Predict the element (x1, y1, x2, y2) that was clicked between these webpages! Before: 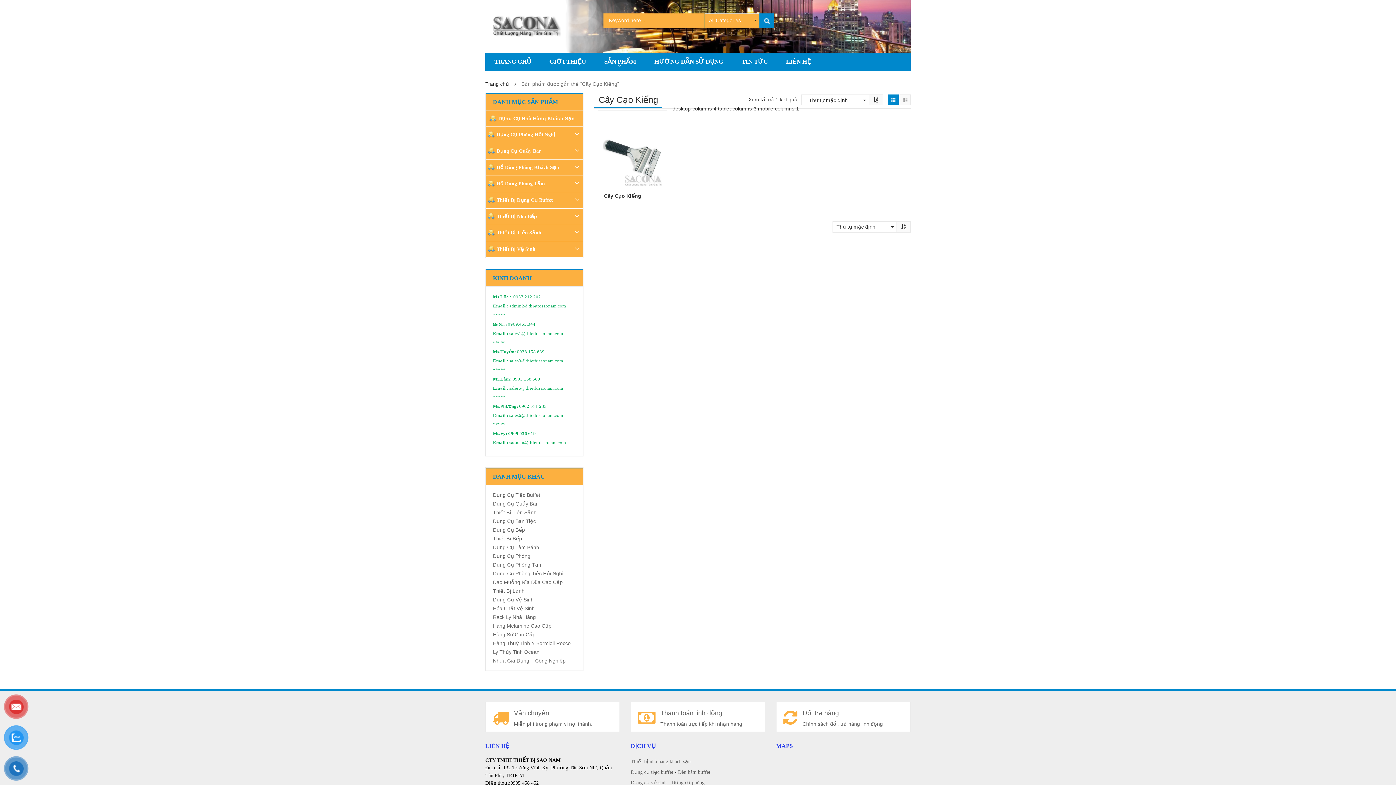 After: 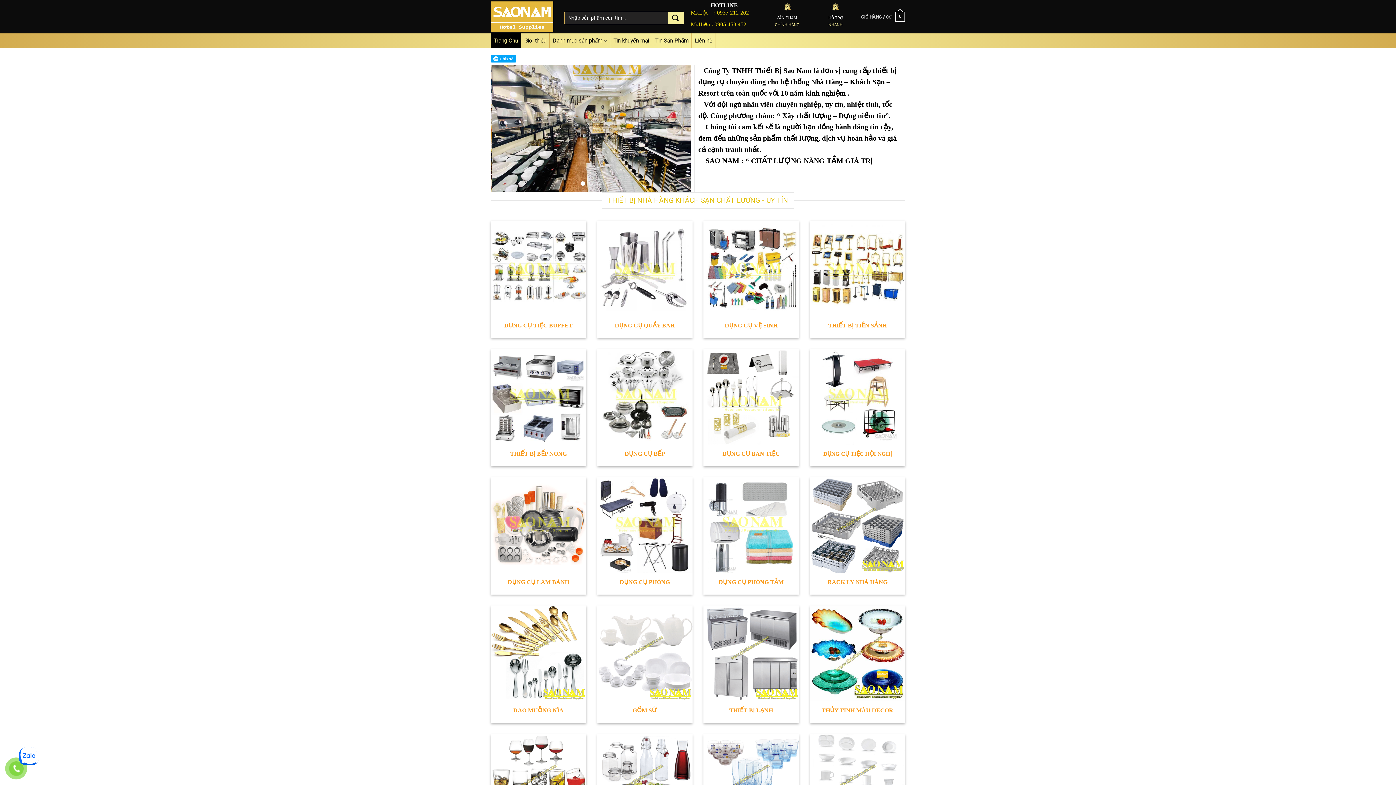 Action: label: Dao Muỗng Nĩa Đũa Cao Cấp bbox: (493, 579, 562, 585)